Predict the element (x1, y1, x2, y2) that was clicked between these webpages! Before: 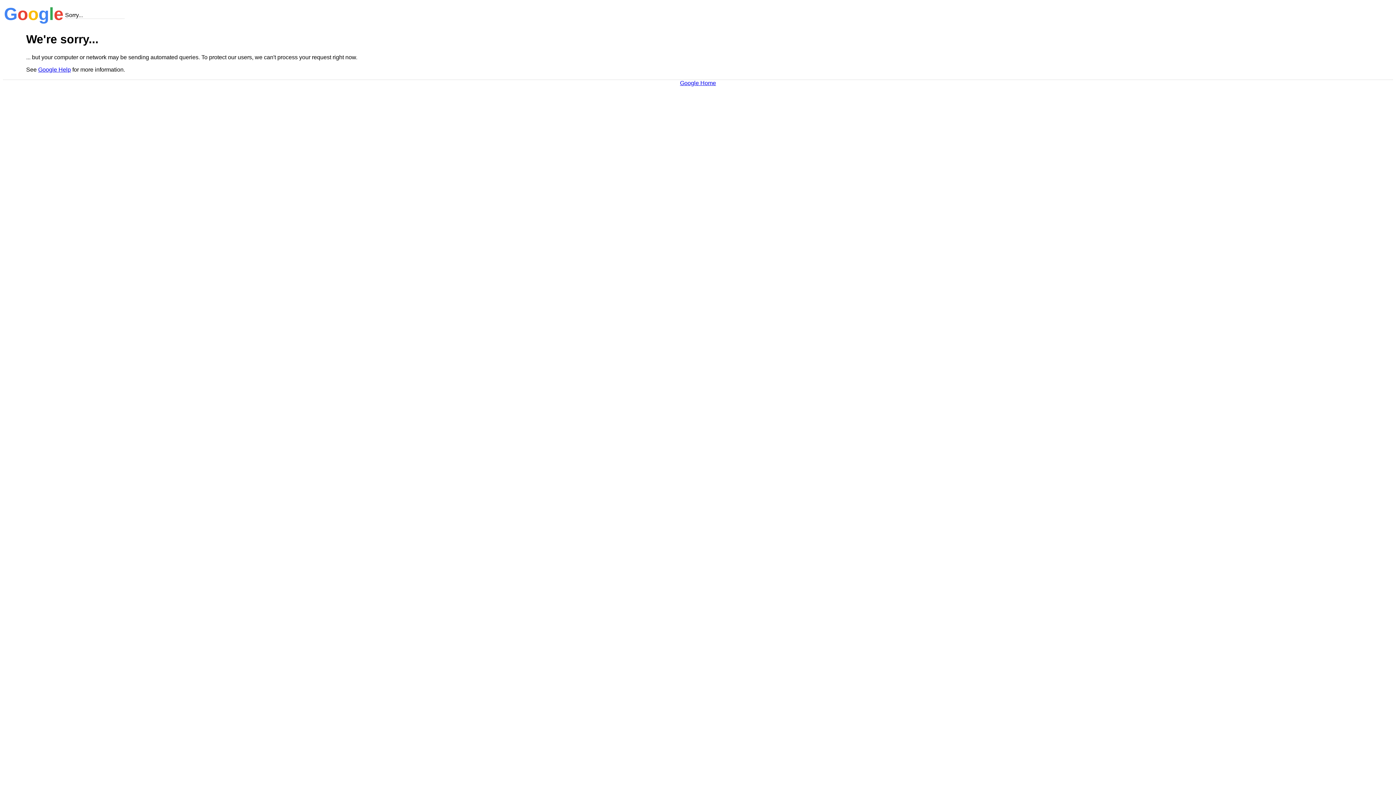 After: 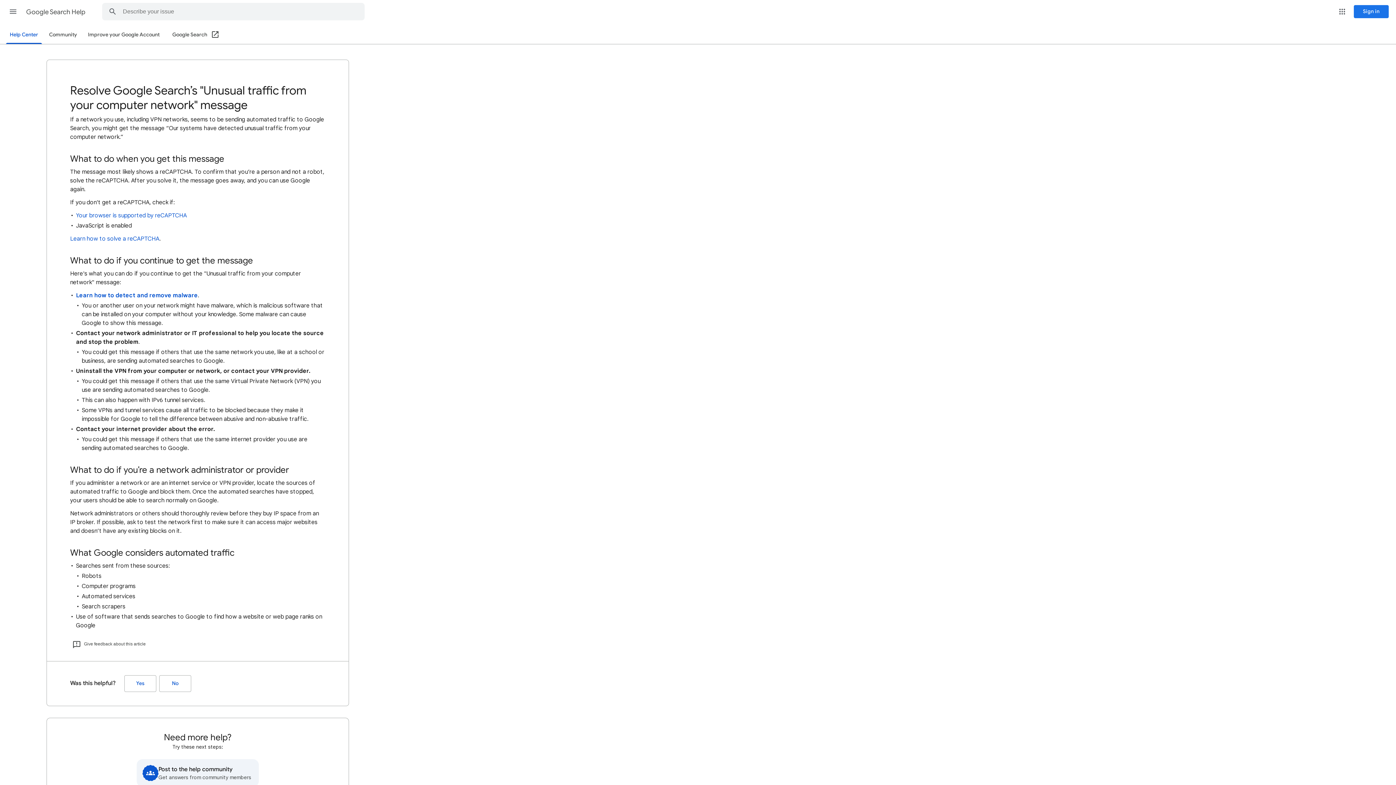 Action: bbox: (38, 66, 70, 72) label: Google Help